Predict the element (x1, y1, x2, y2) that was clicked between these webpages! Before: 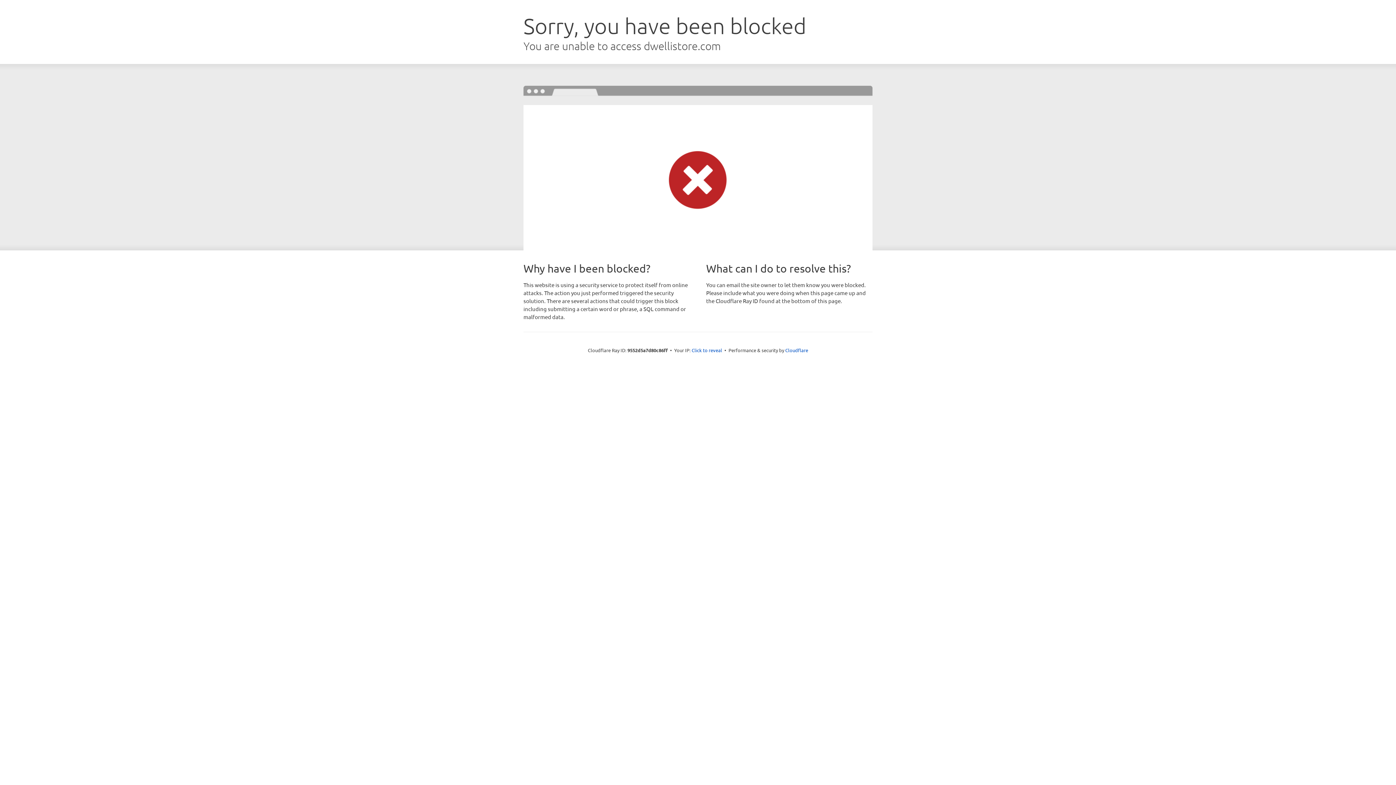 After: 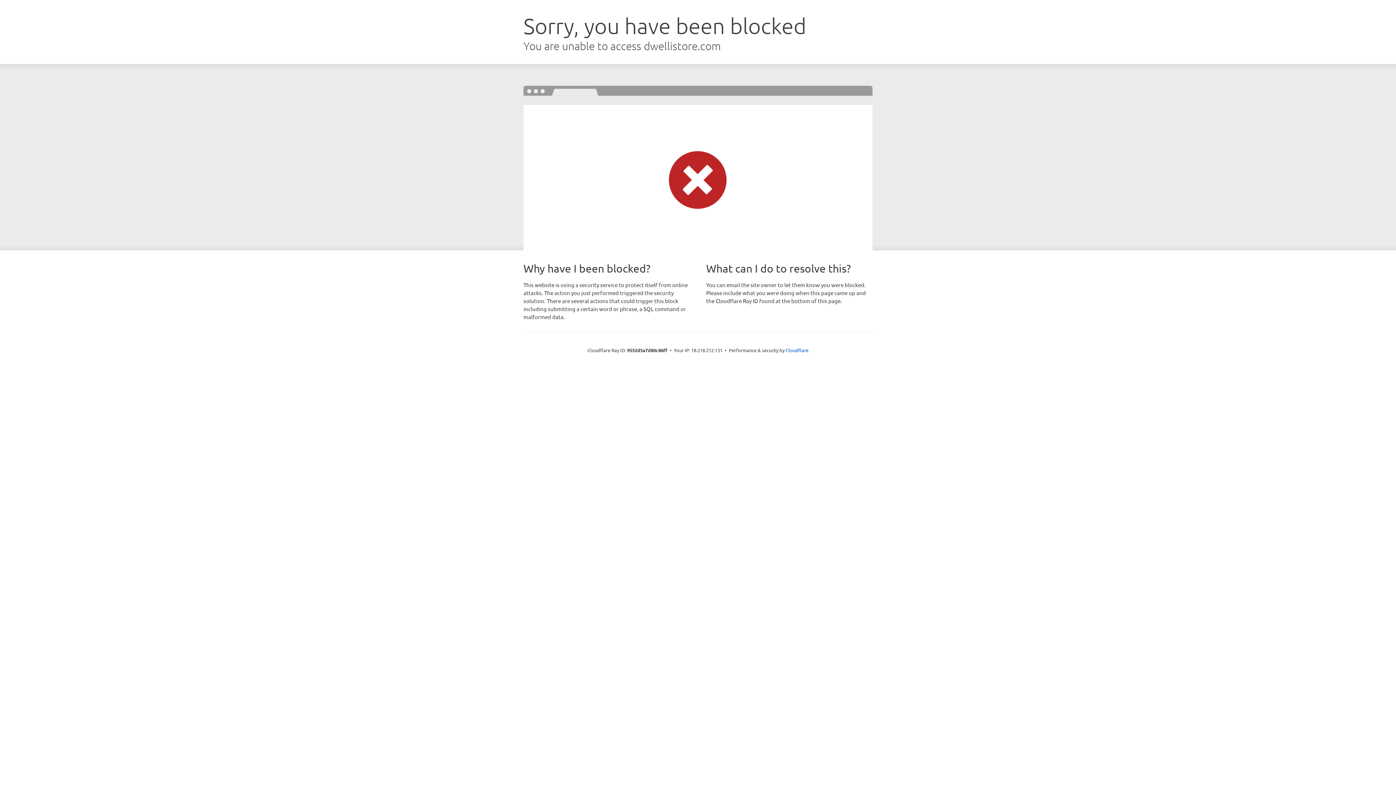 Action: bbox: (691, 346, 722, 353) label: Click to reveal